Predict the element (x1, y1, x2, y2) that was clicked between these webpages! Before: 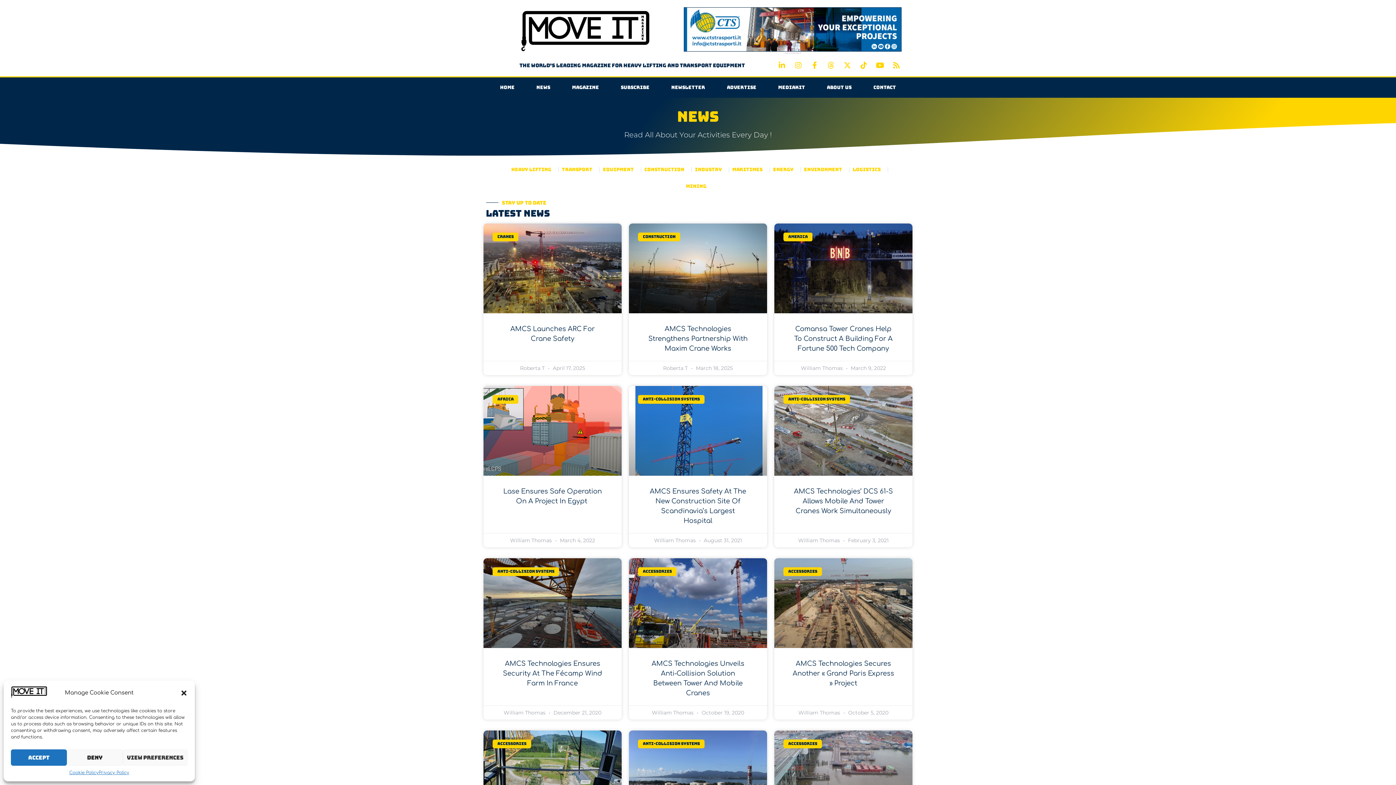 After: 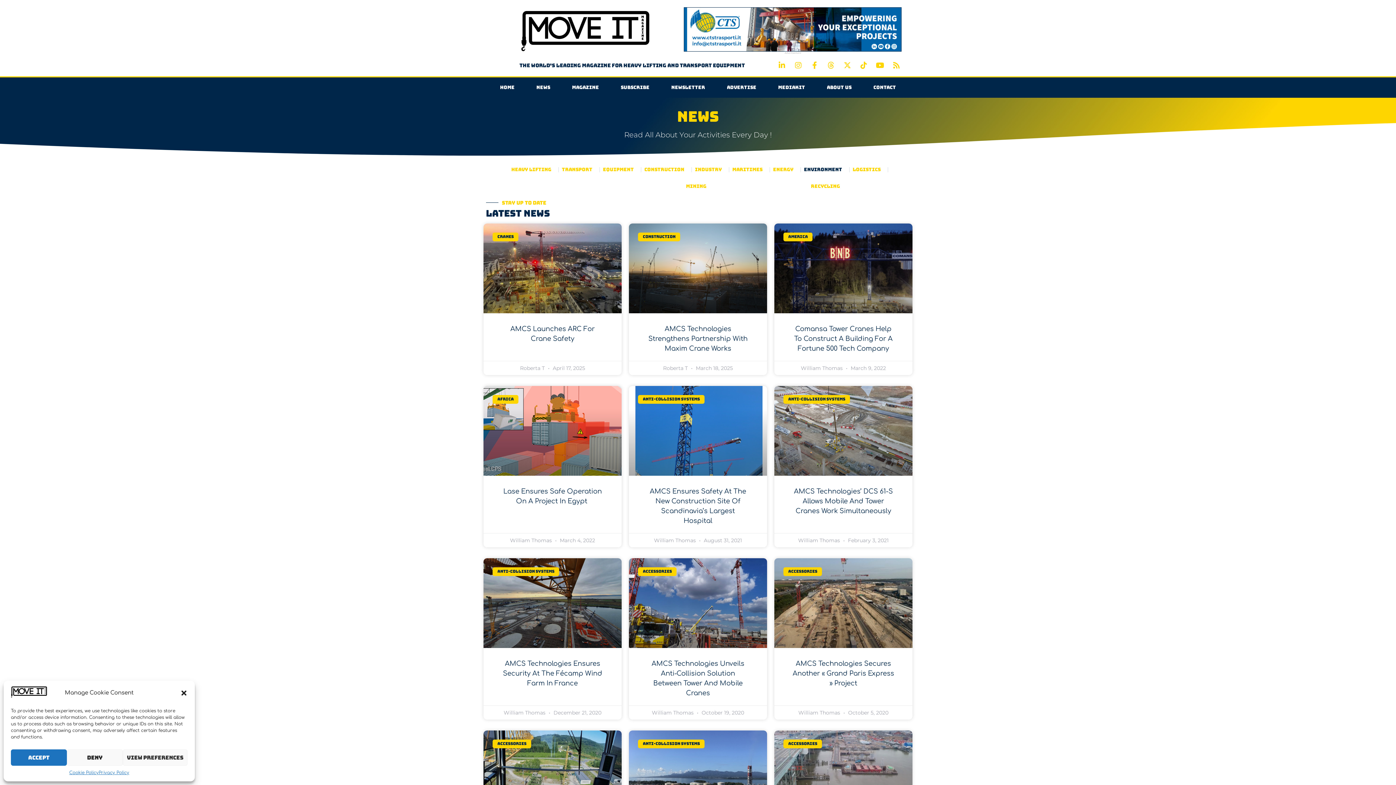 Action: bbox: (800, 161, 849, 178) label: Environment